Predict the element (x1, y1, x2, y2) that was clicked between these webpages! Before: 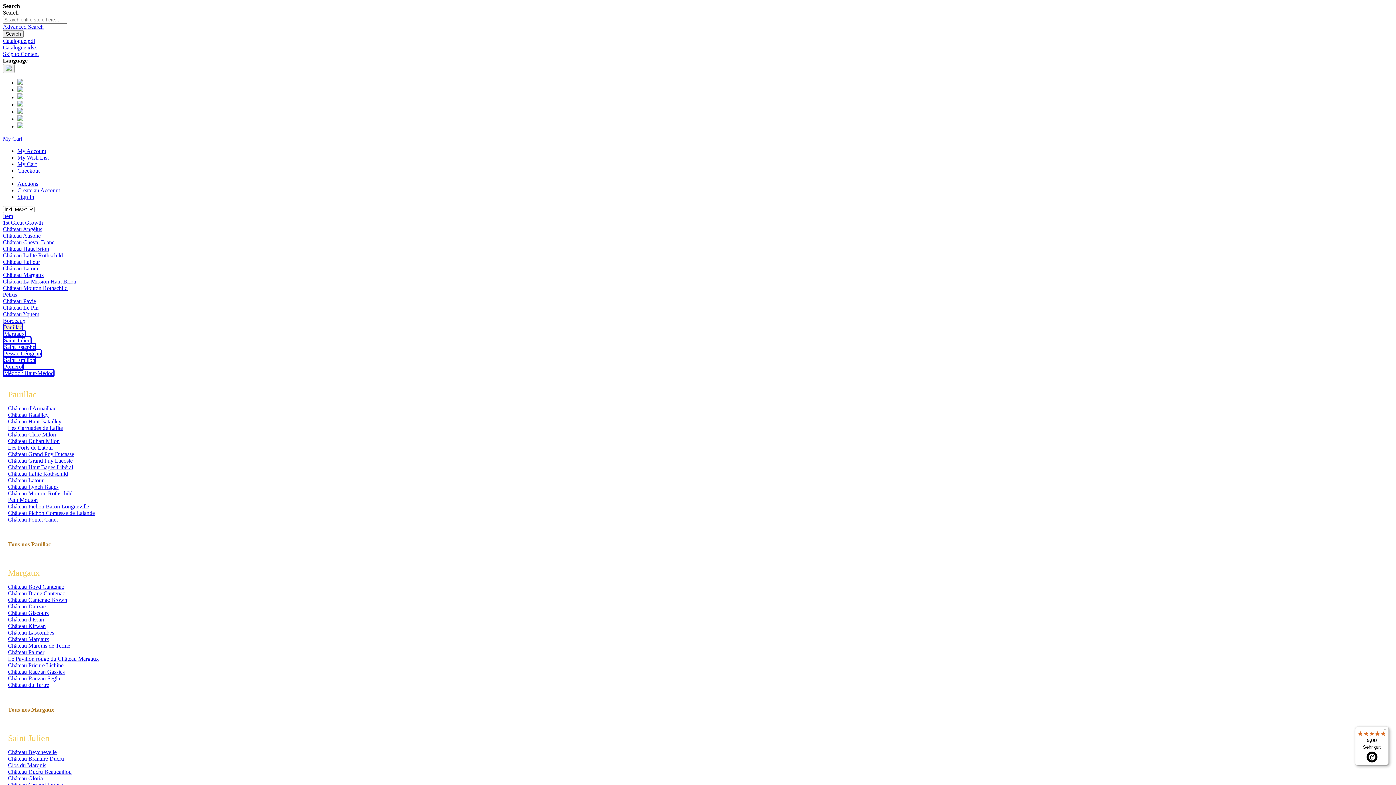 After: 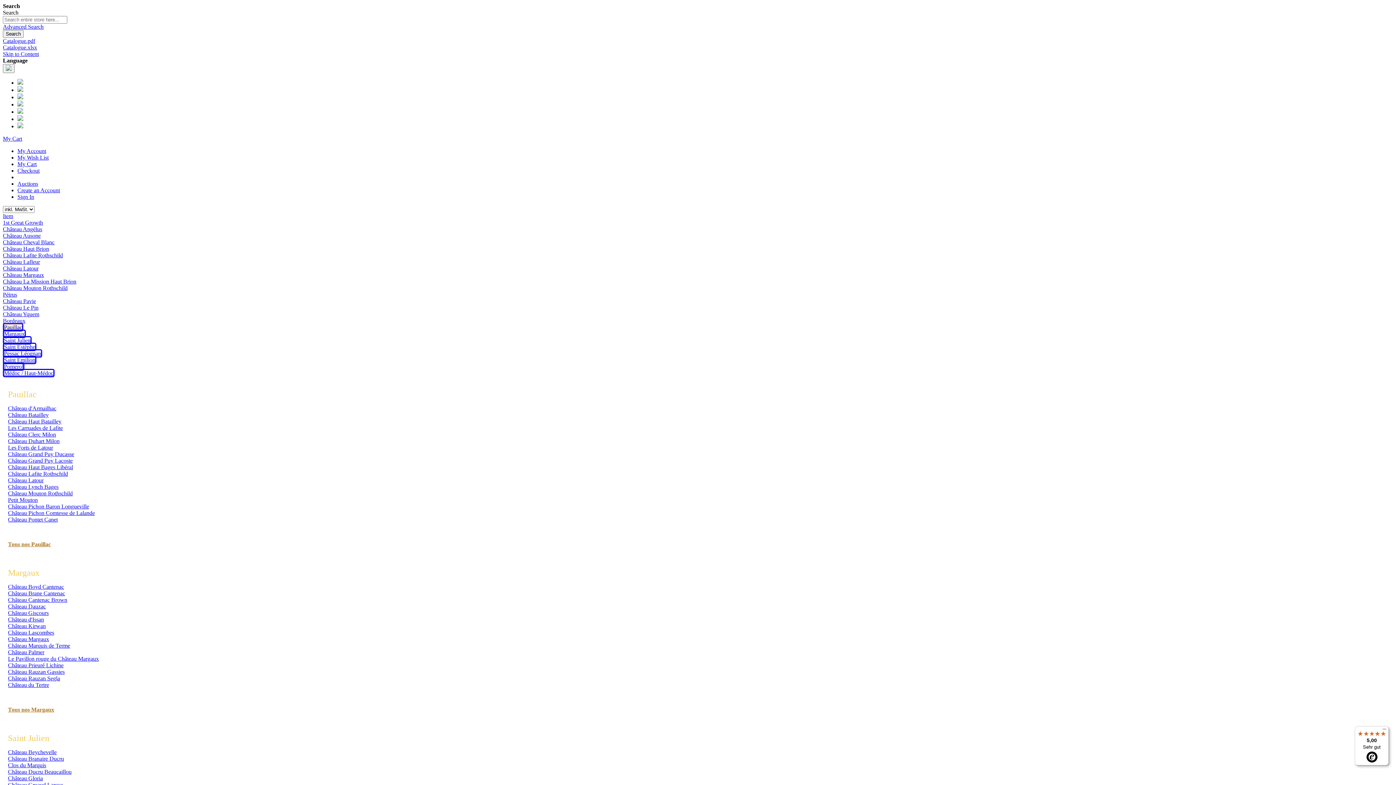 Action: bbox: (8, 541, 50, 547) label: Tous nos Pauillac